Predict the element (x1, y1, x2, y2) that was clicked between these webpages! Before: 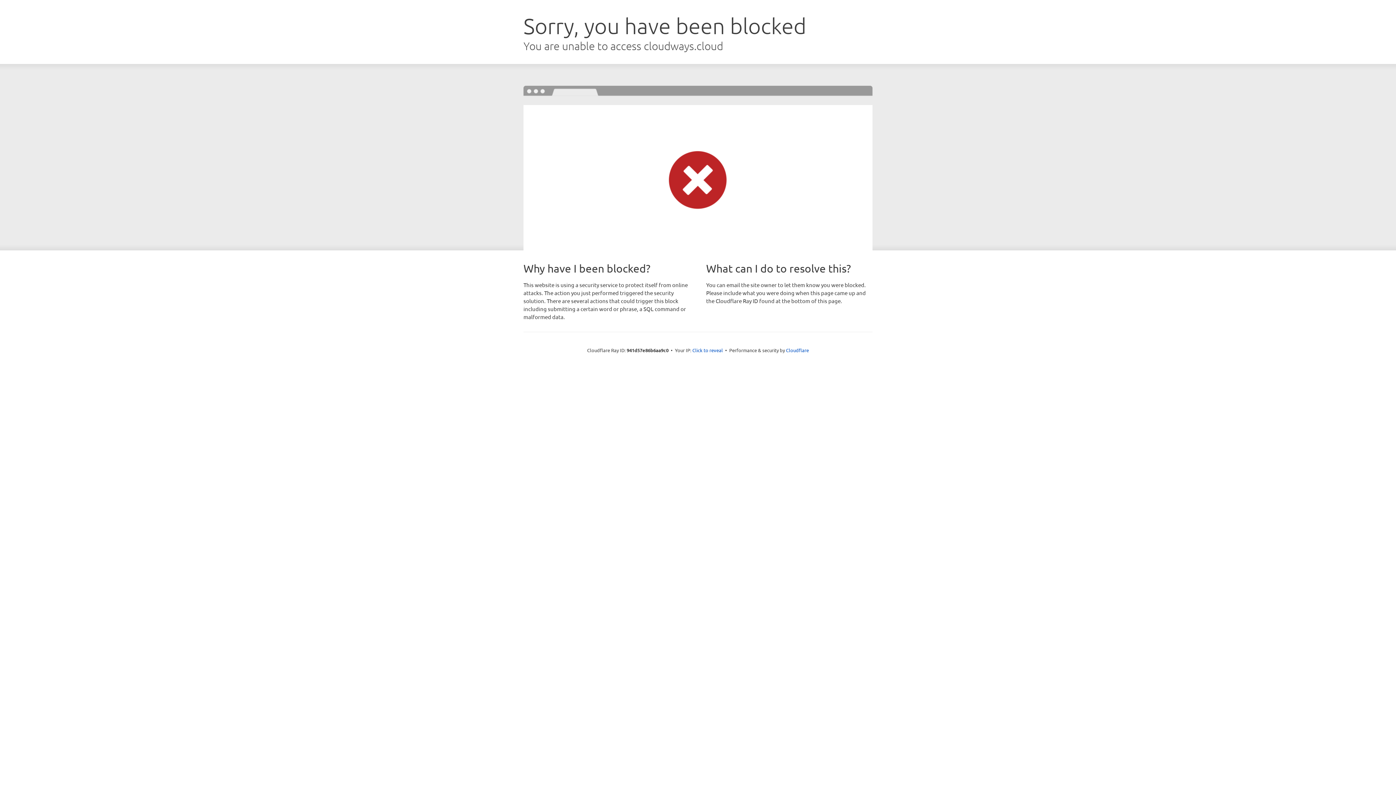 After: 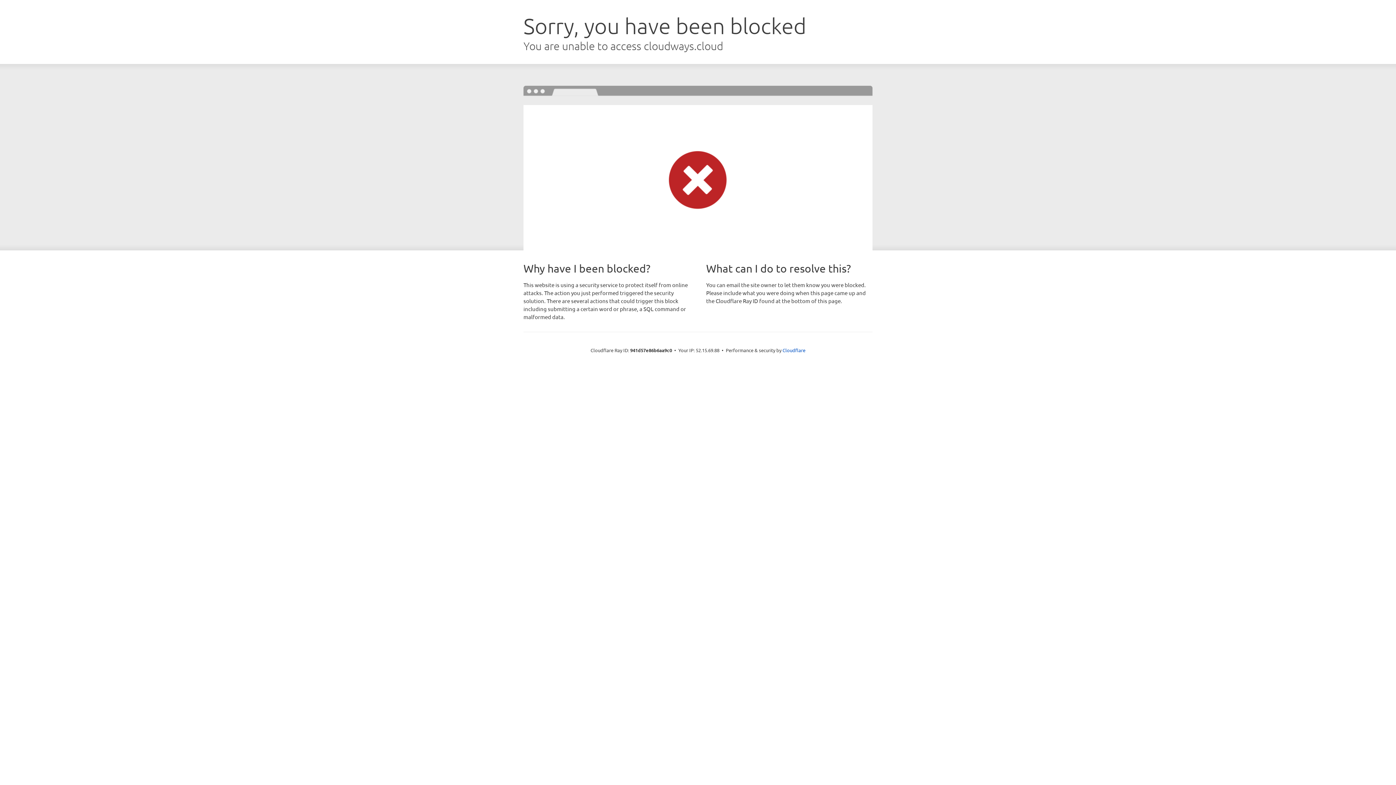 Action: label: Click to reveal bbox: (692, 346, 723, 353)